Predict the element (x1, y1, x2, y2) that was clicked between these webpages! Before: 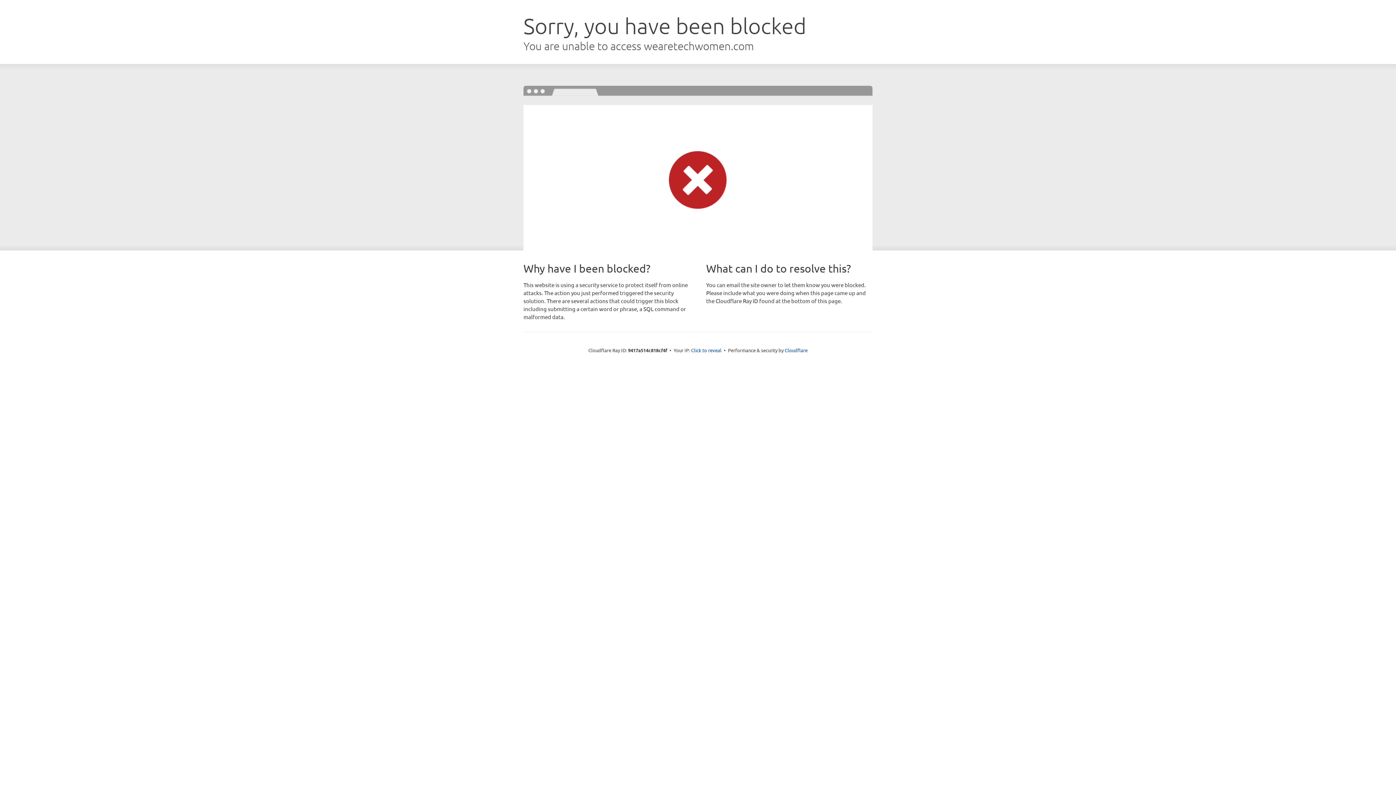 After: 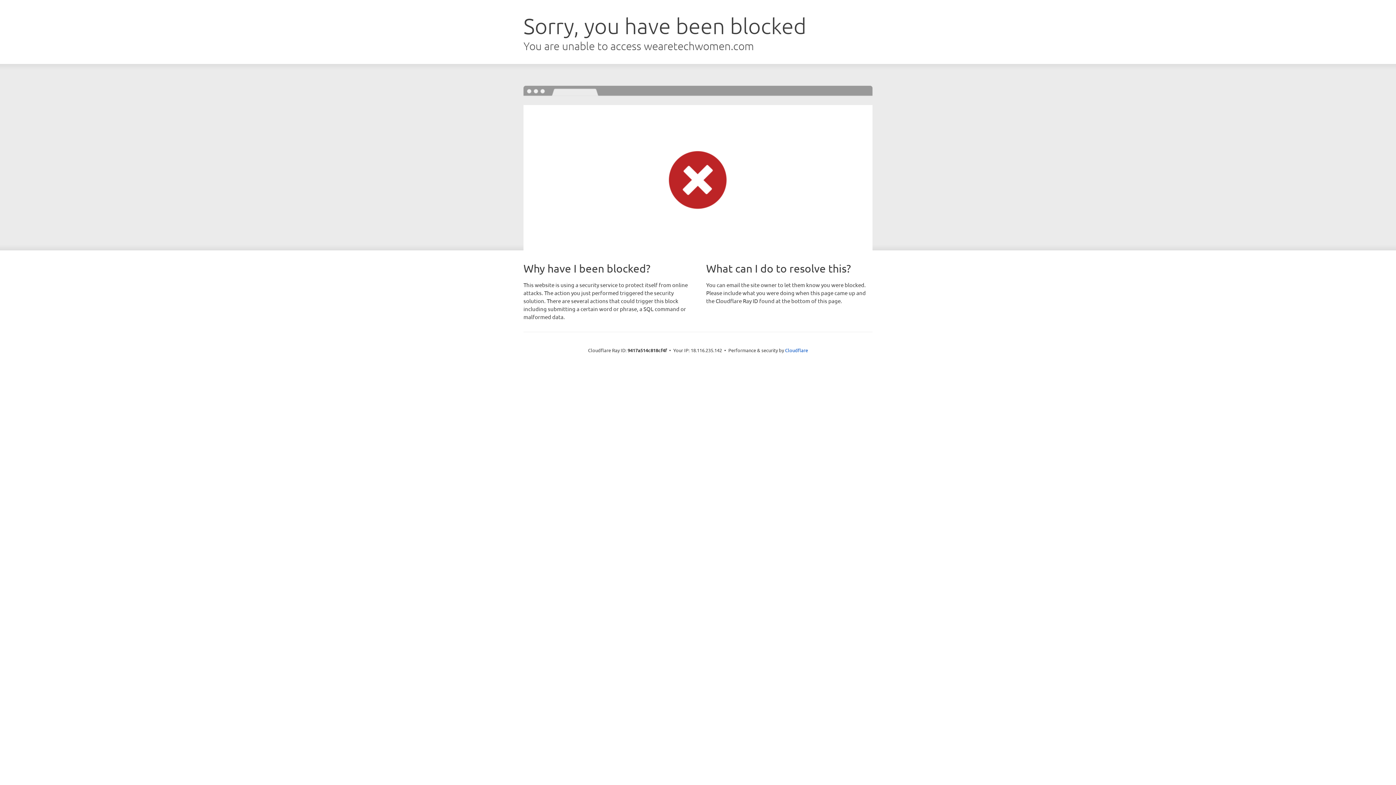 Action: bbox: (691, 346, 721, 353) label: Click to reveal